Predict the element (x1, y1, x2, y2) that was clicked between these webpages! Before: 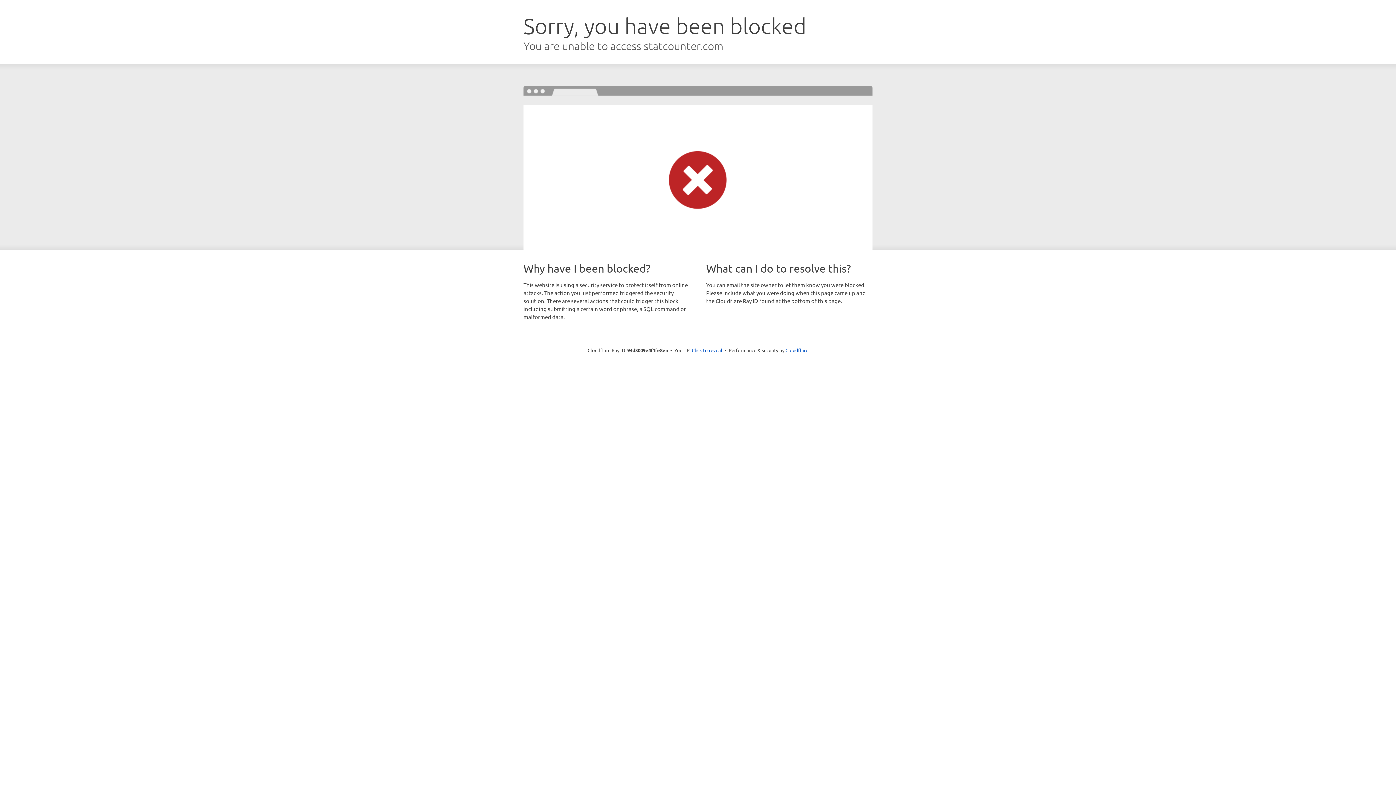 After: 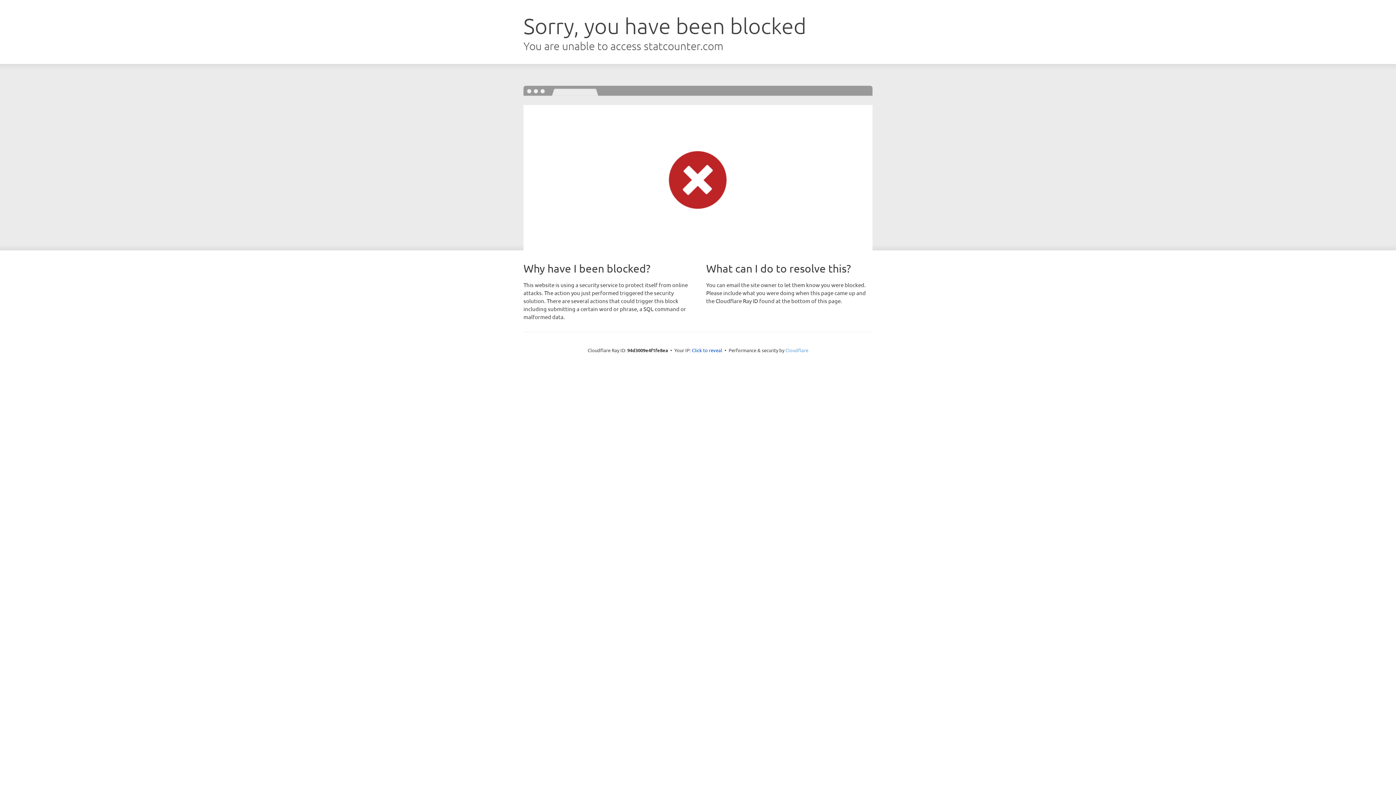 Action: bbox: (785, 347, 808, 353) label: Cloudflare